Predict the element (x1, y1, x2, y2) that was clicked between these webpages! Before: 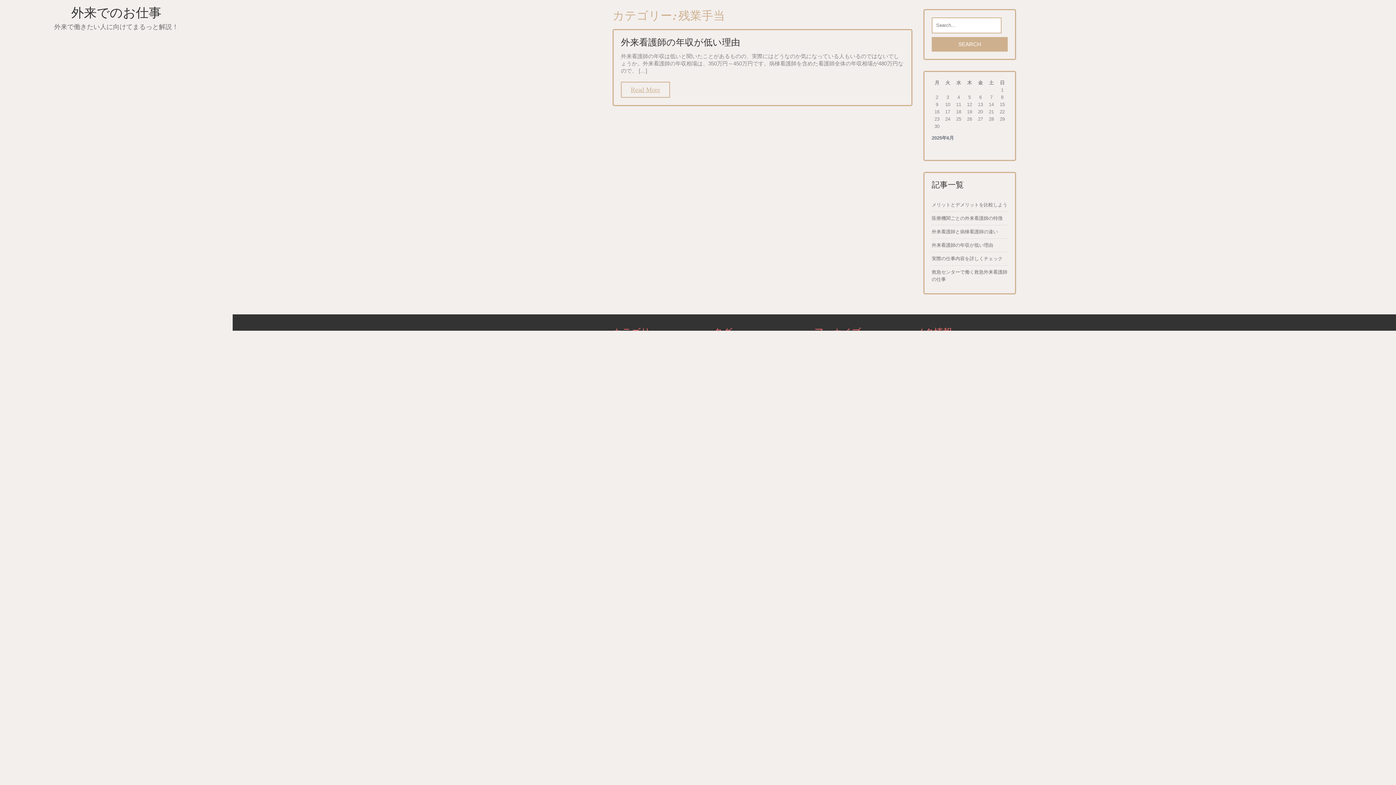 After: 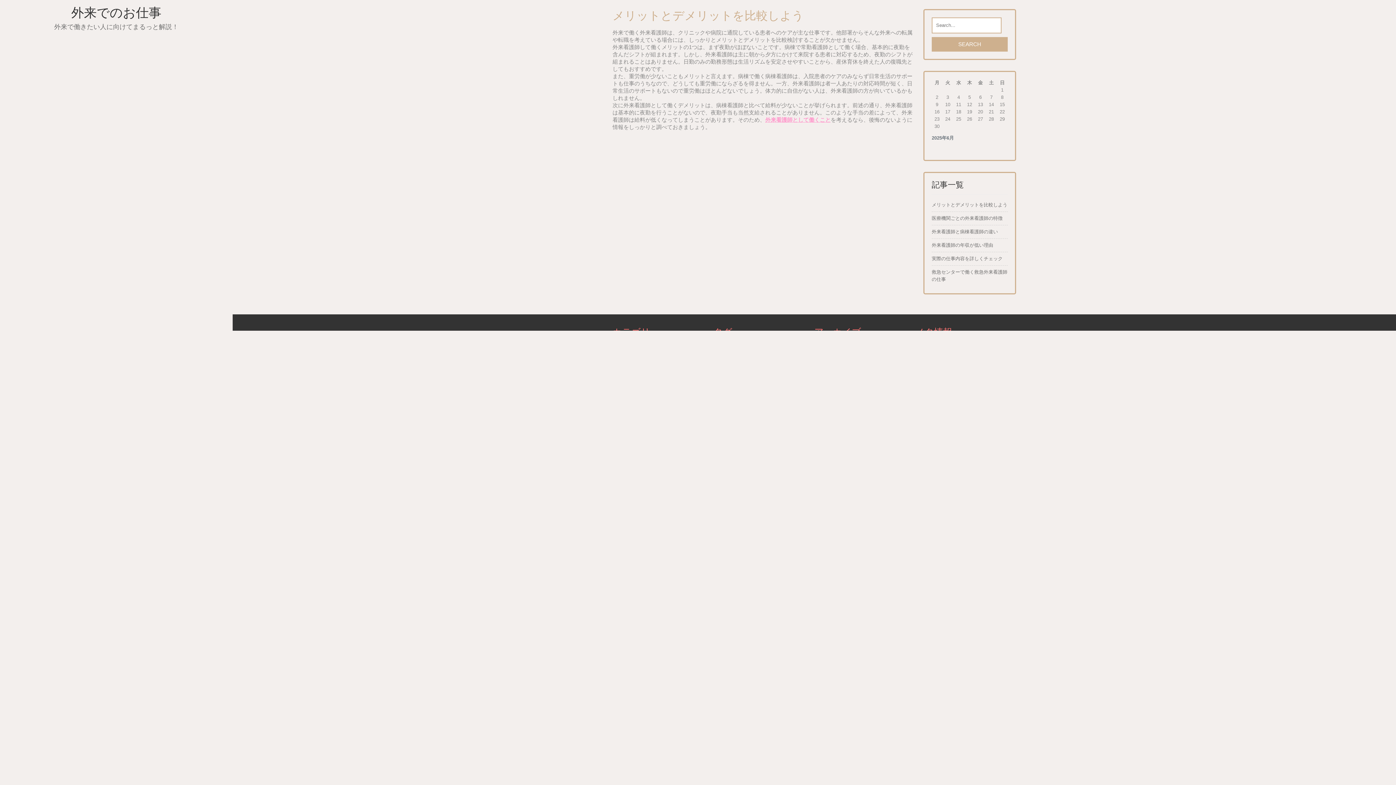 Action: bbox: (71, 3, 161, 21) label: 外来でのお仕事